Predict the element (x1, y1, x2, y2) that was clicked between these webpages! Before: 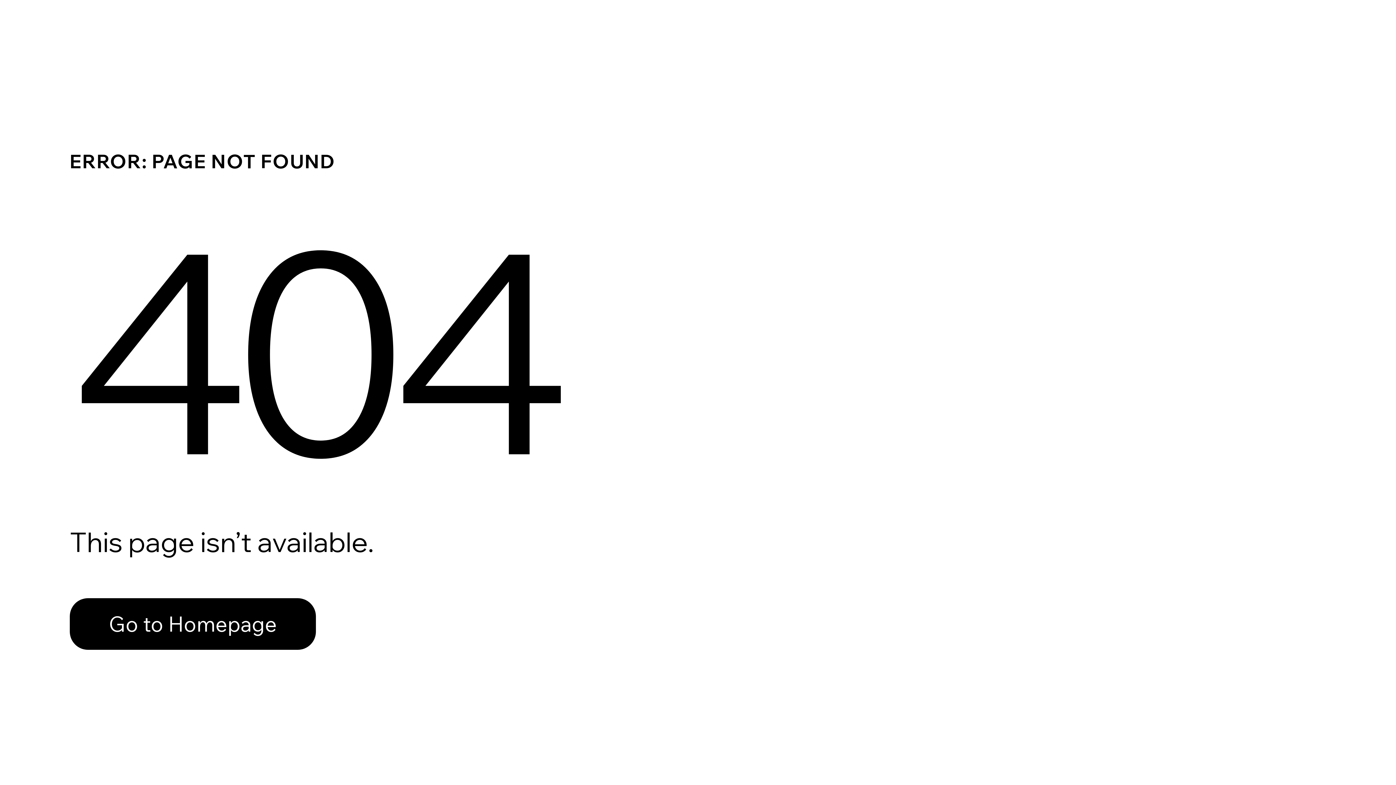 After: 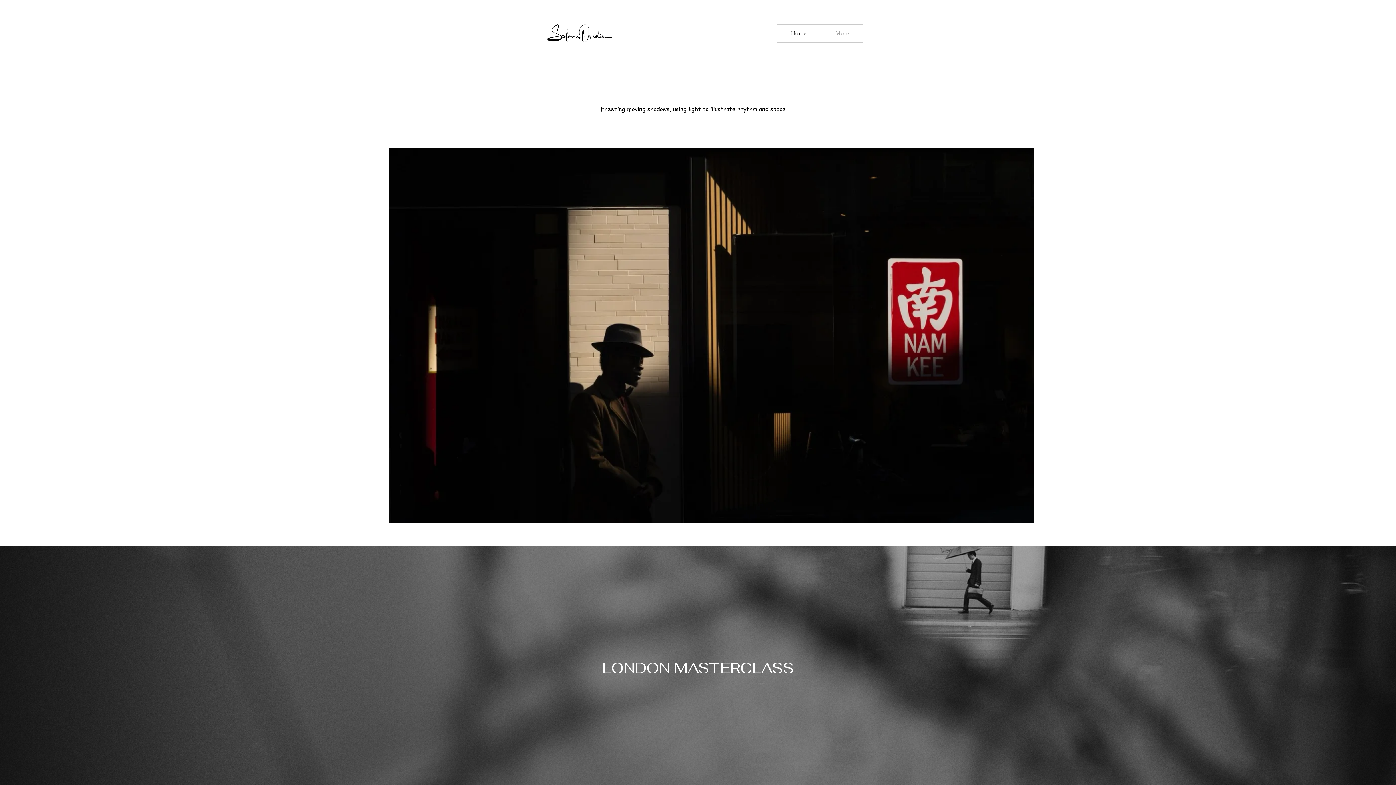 Action: bbox: (69, 582, 768, 659) label: Go to Homepage